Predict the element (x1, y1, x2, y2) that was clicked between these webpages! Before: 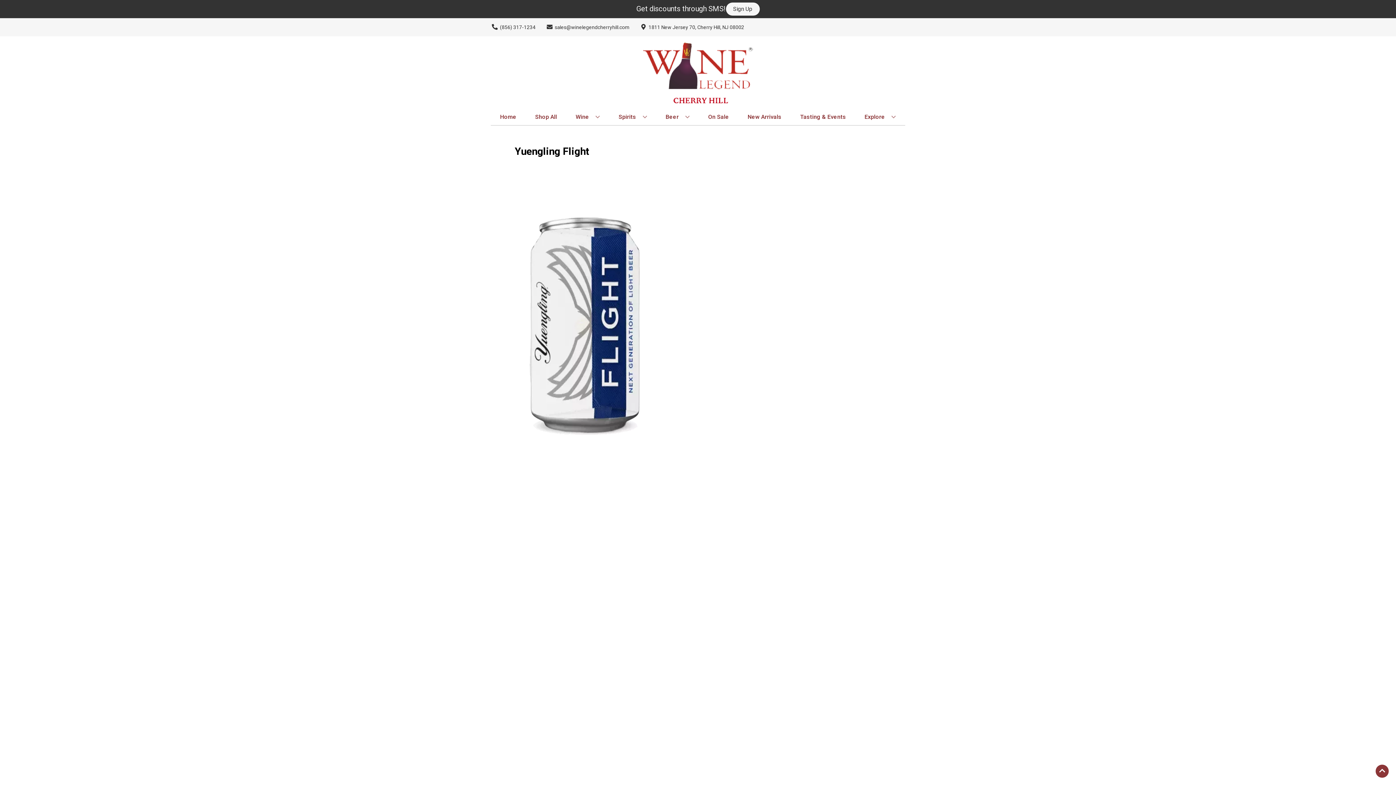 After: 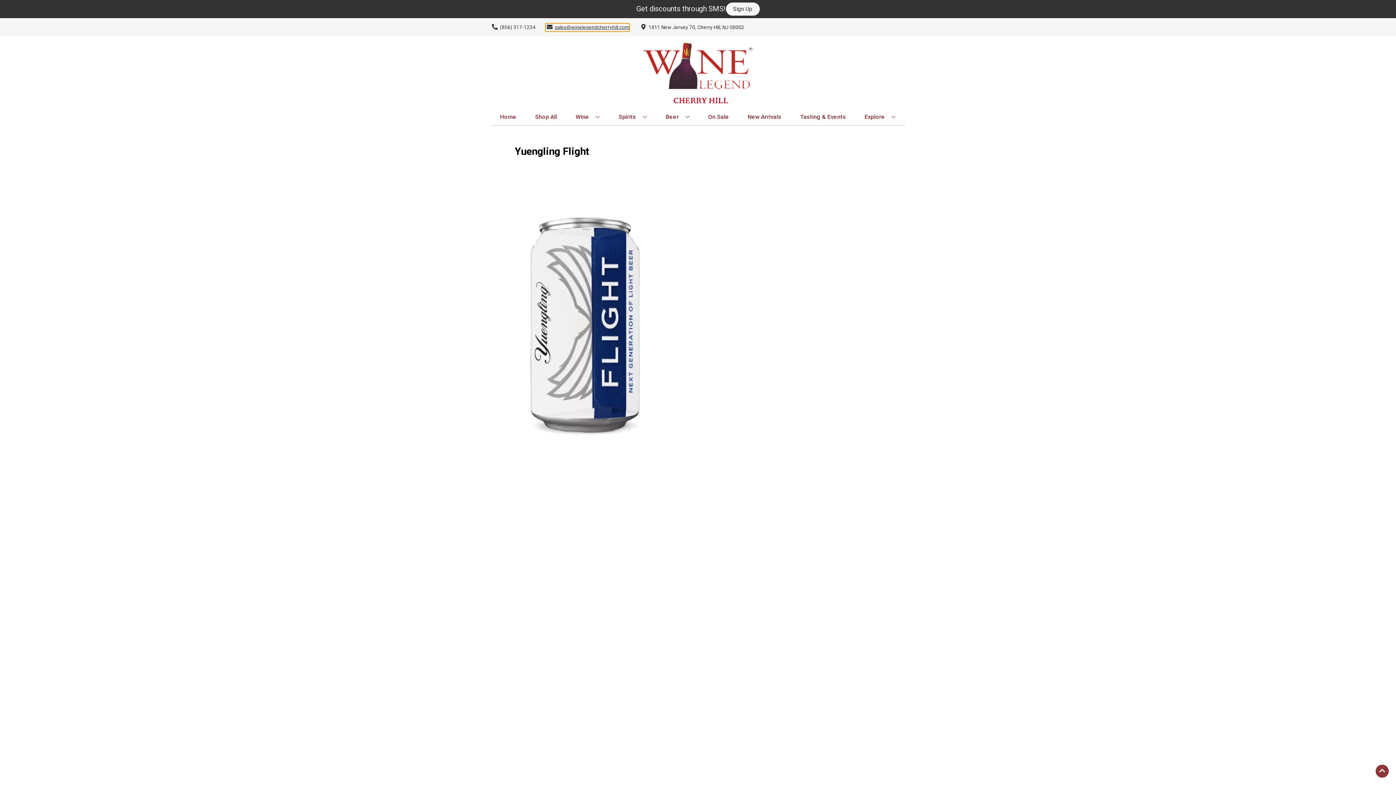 Action: bbox: (545, 23, 629, 31) label: Store Email address is sales@winelegendcherryhill.com Clicking will open a link in a new tab